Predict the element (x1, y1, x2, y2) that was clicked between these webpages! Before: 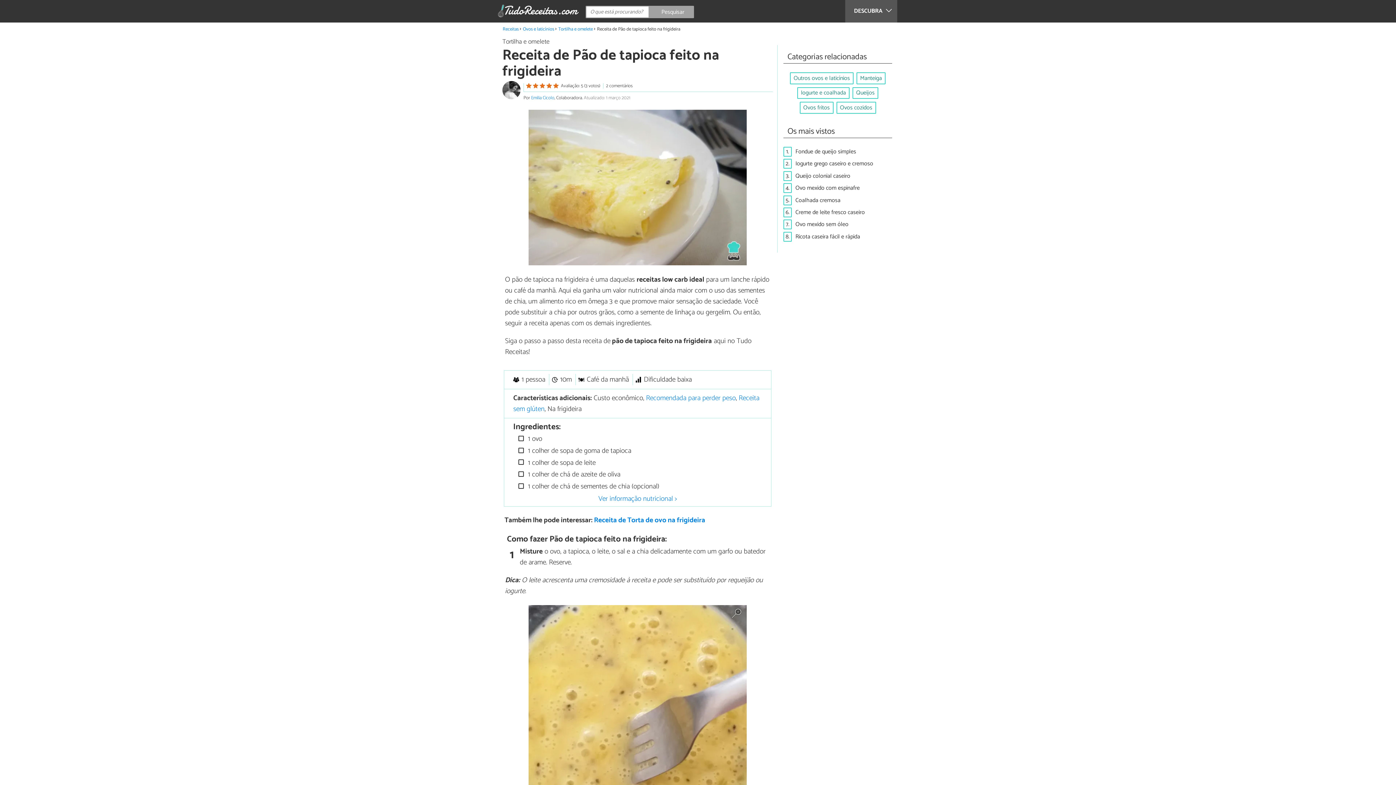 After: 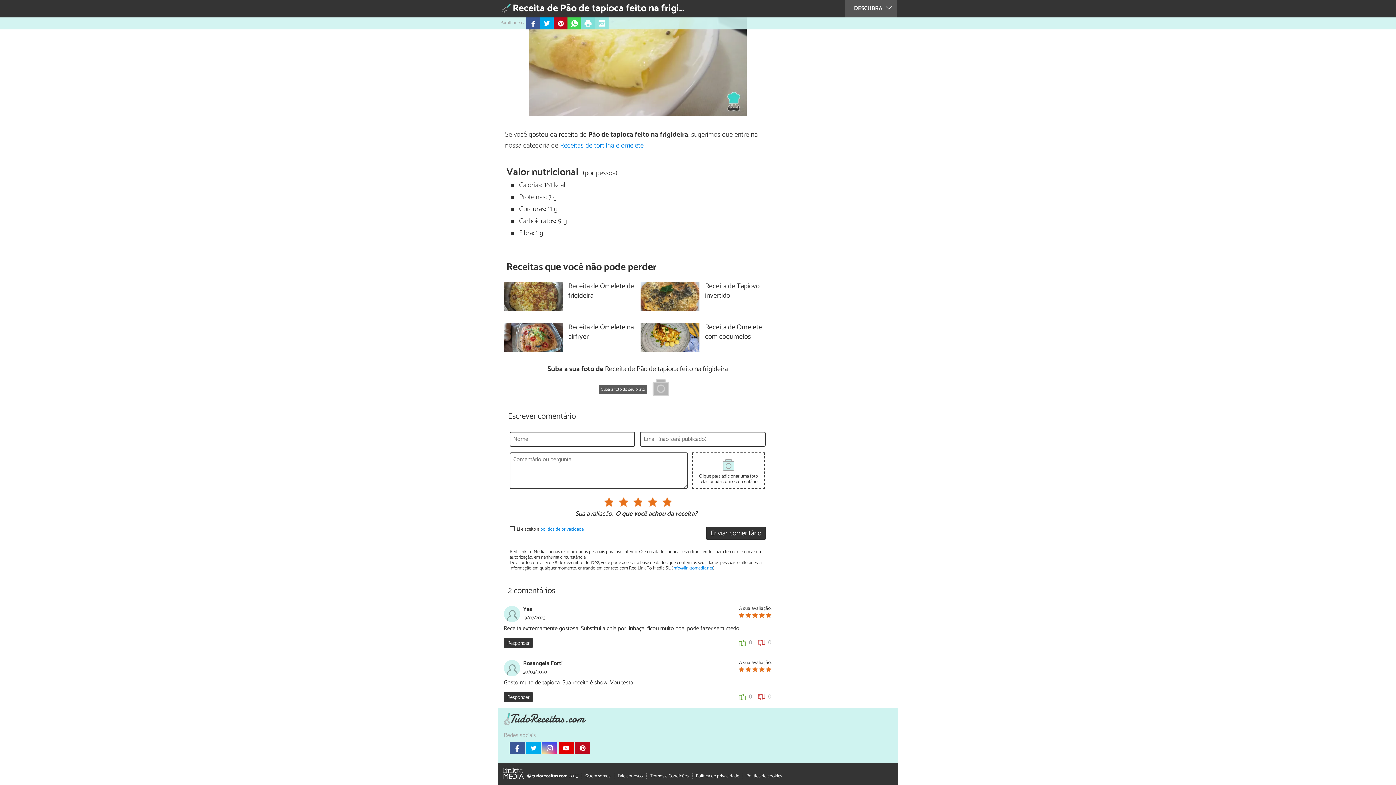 Action: label:  Avaliação: 5 (3 votos) bbox: (526, 83, 600, 88)